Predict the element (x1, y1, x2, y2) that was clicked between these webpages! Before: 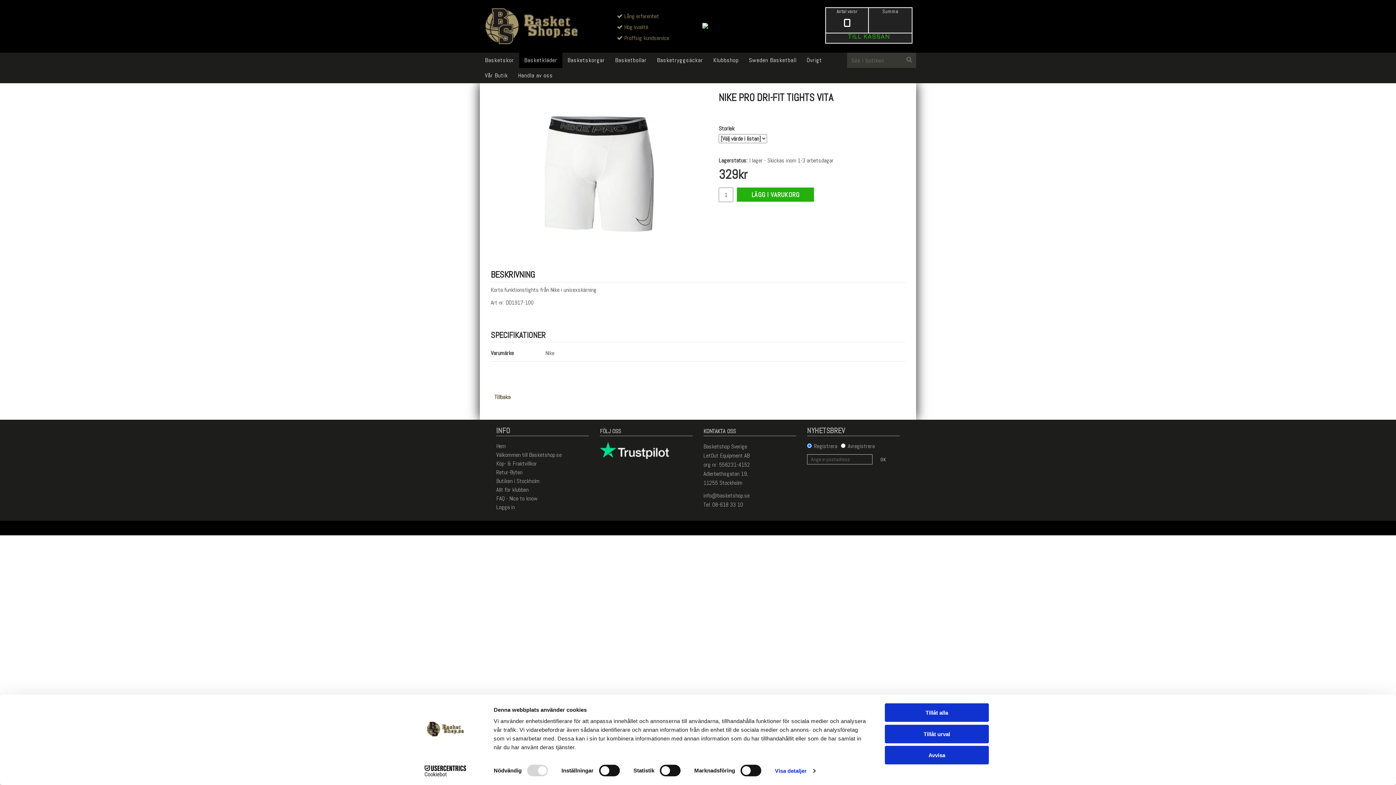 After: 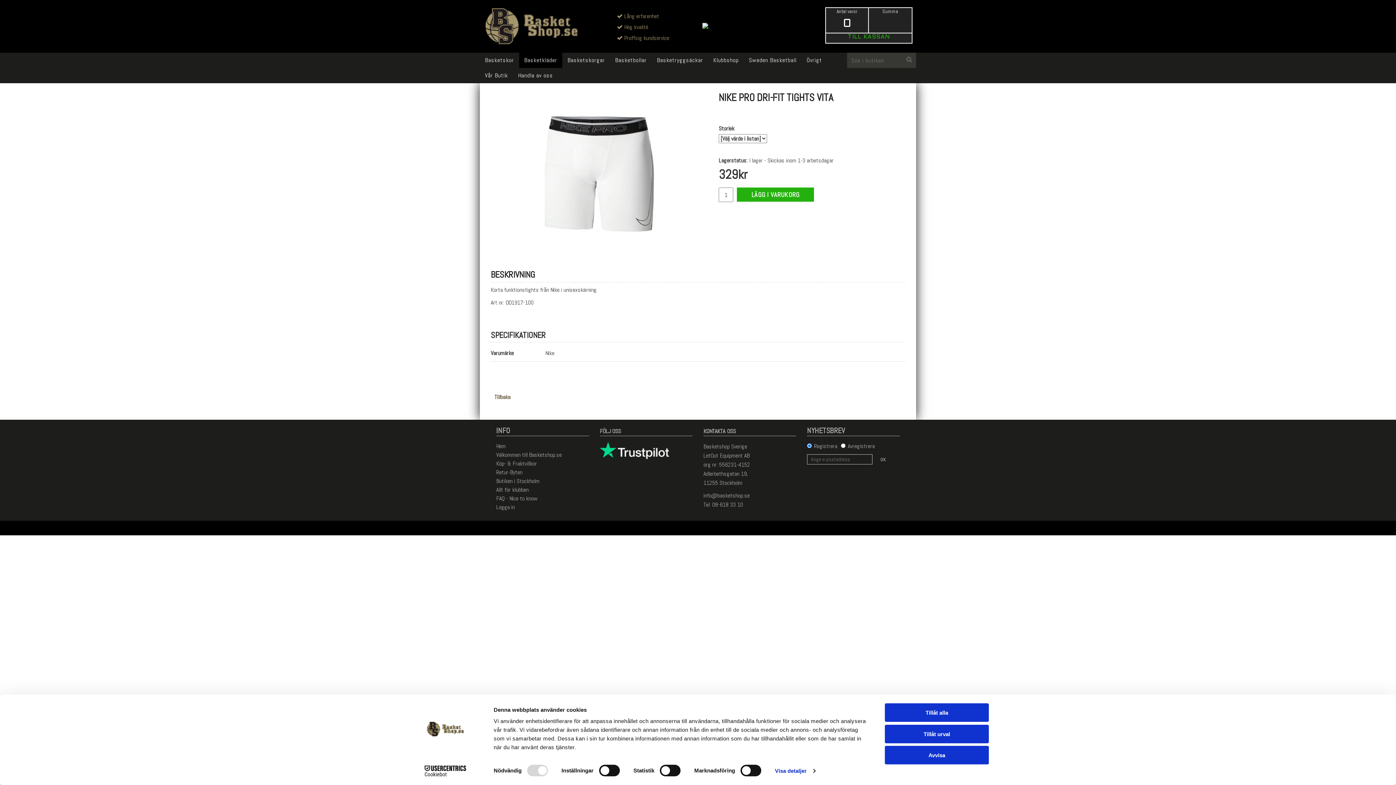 Action: bbox: (905, 55, 913, 63)